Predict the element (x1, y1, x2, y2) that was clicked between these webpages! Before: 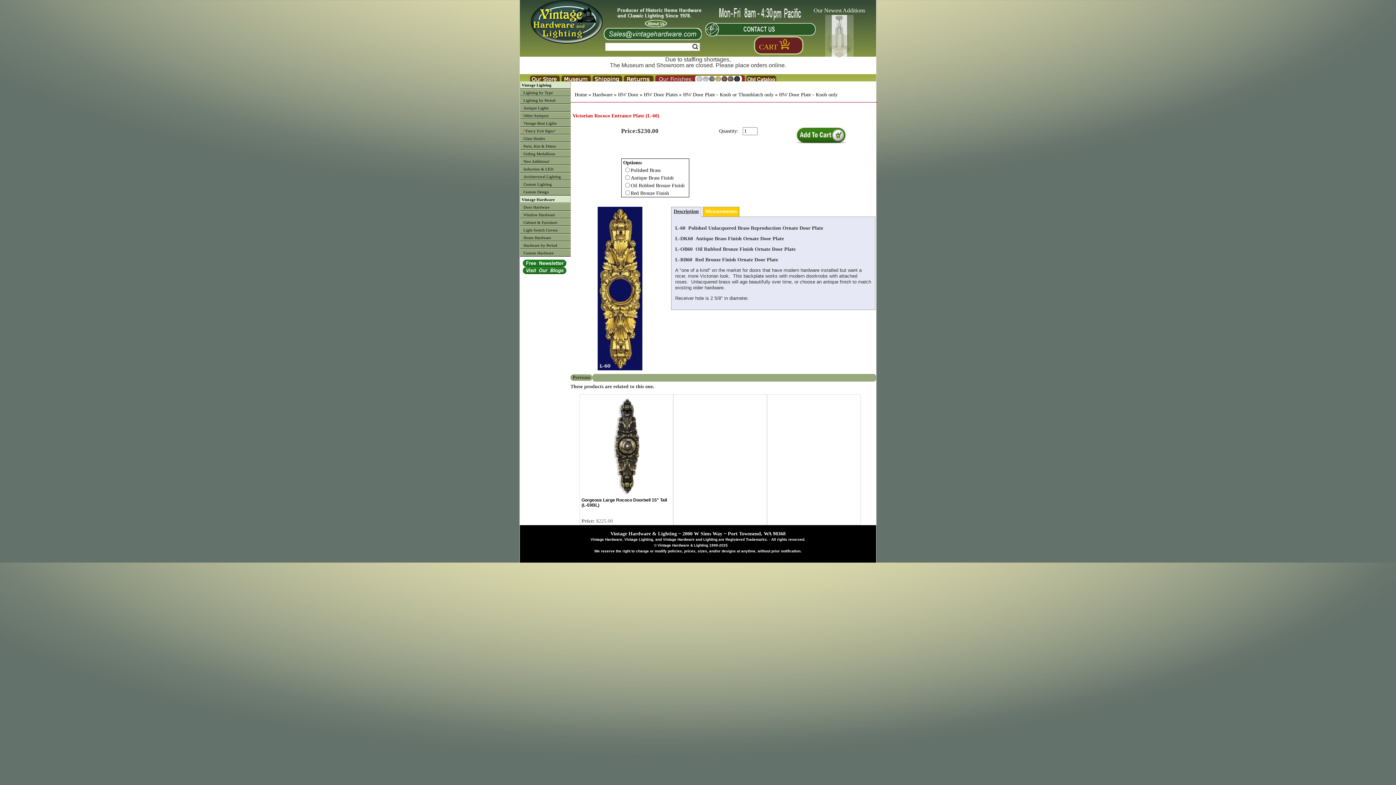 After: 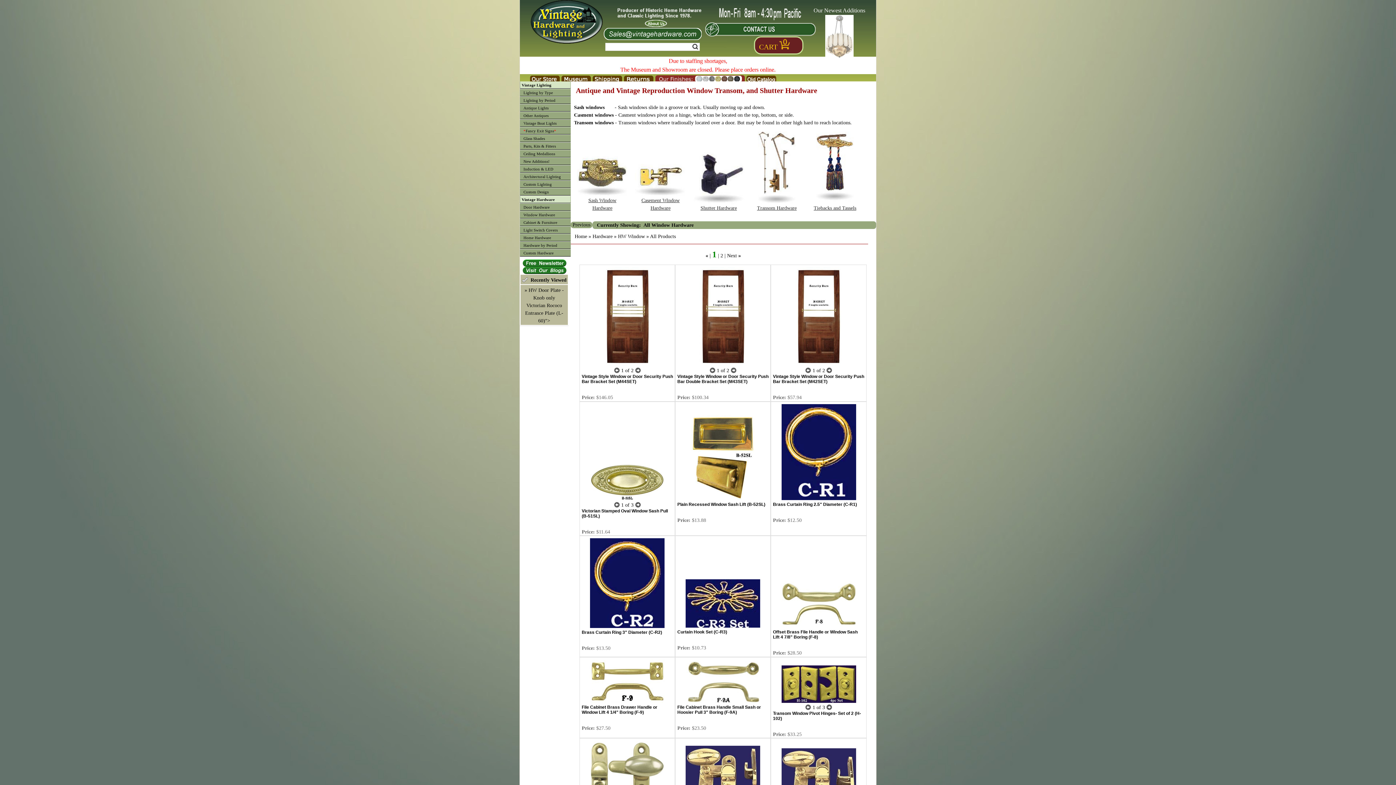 Action: bbox: (520, 211, 570, 218) label: Window Hardware